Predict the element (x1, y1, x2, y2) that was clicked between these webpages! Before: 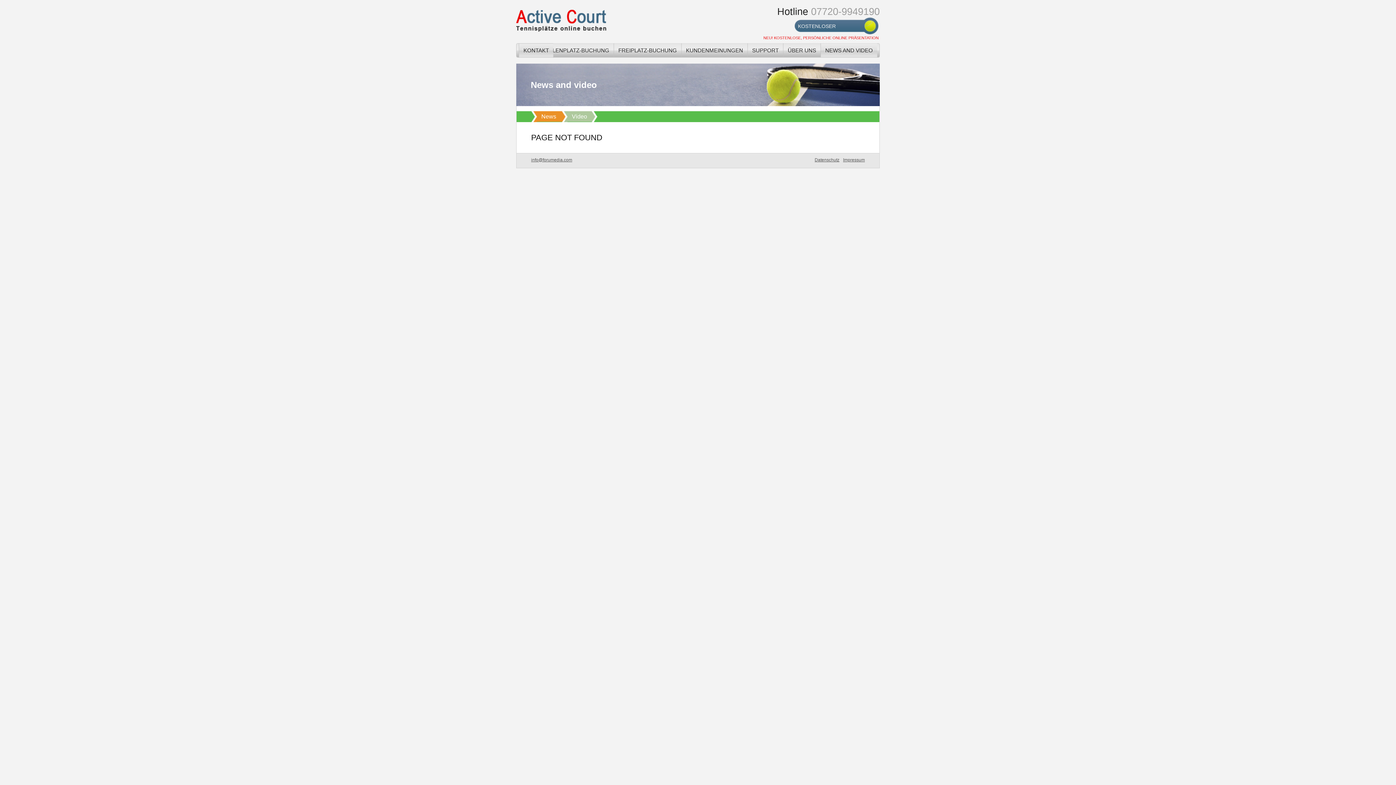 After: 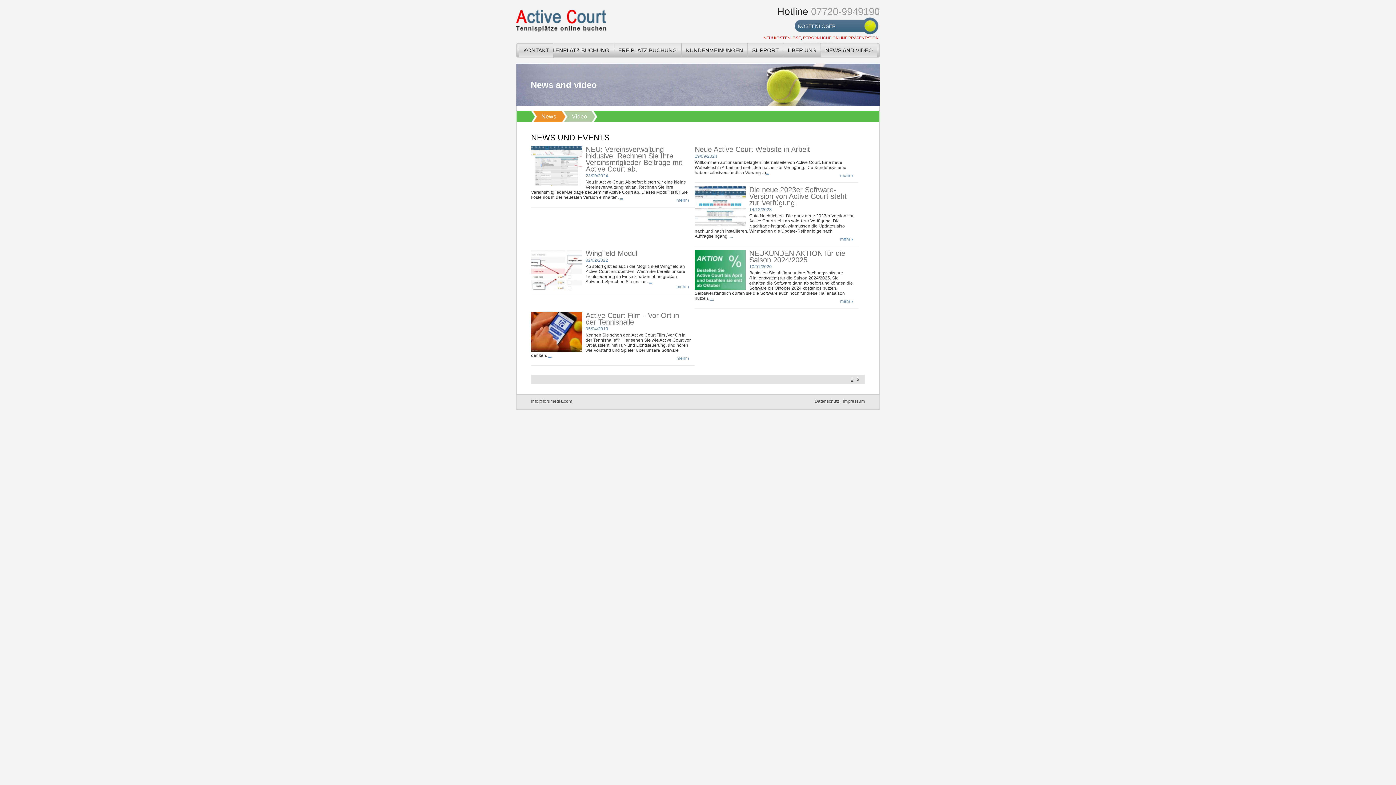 Action: bbox: (537, 111, 566, 121) label: News